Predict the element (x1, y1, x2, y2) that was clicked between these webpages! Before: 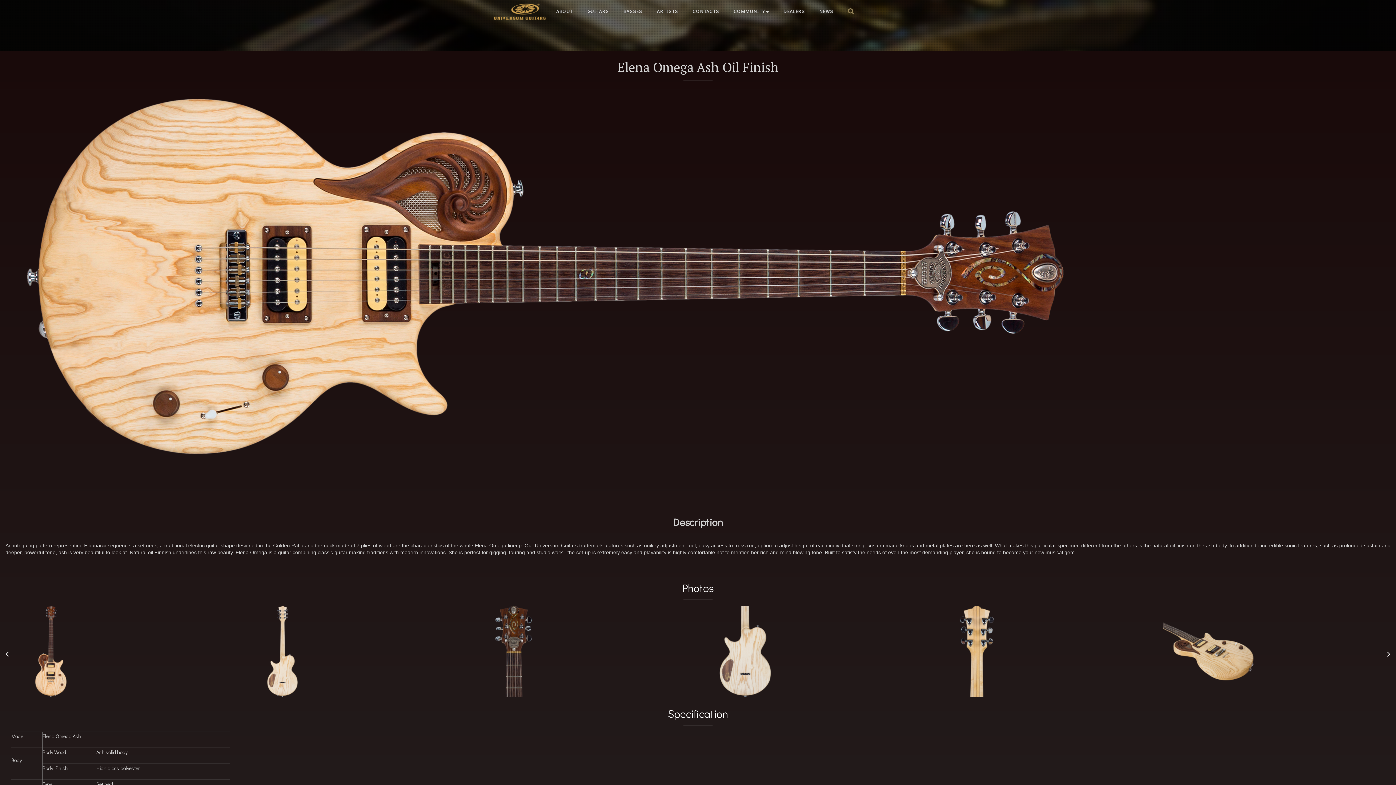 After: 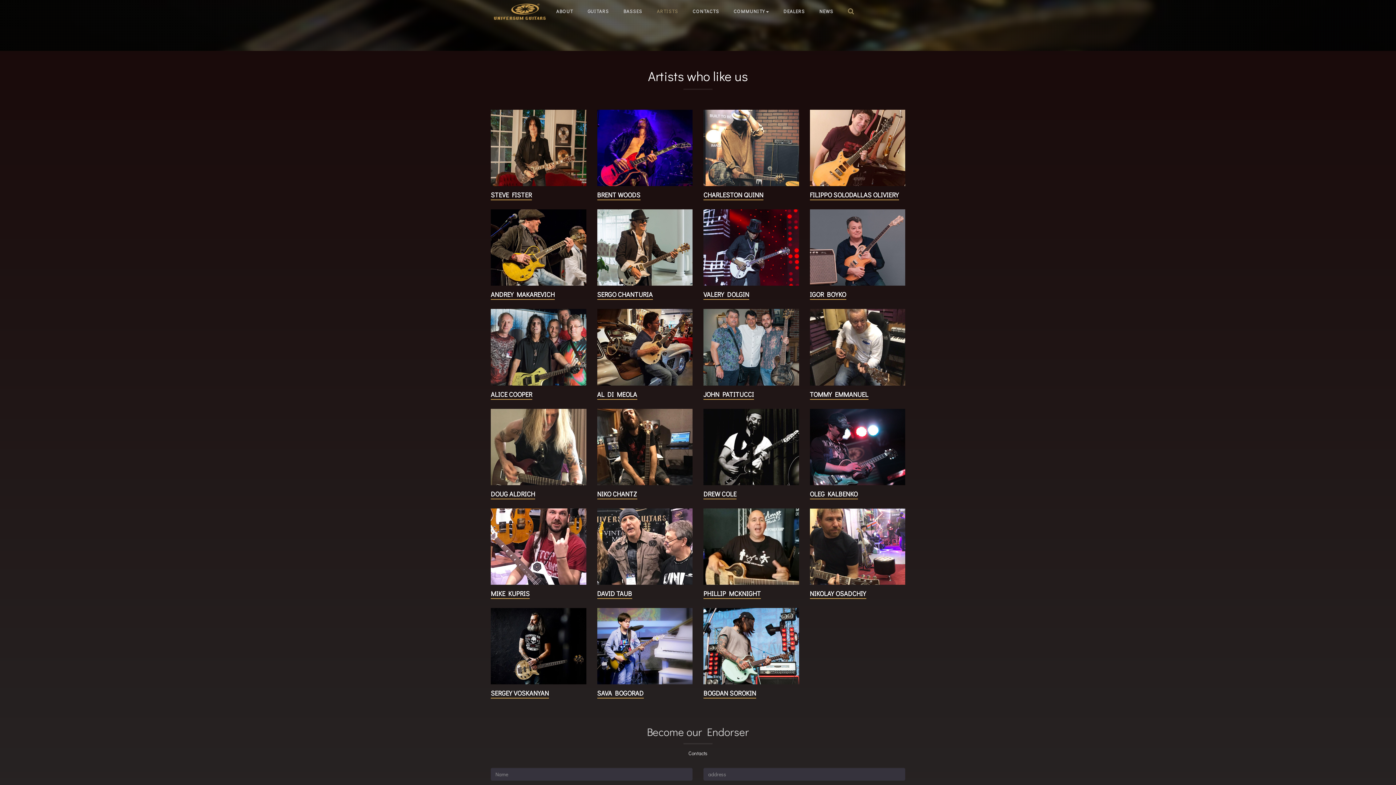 Action: label: ARTISTS bbox: (649, 0, 685, 22)